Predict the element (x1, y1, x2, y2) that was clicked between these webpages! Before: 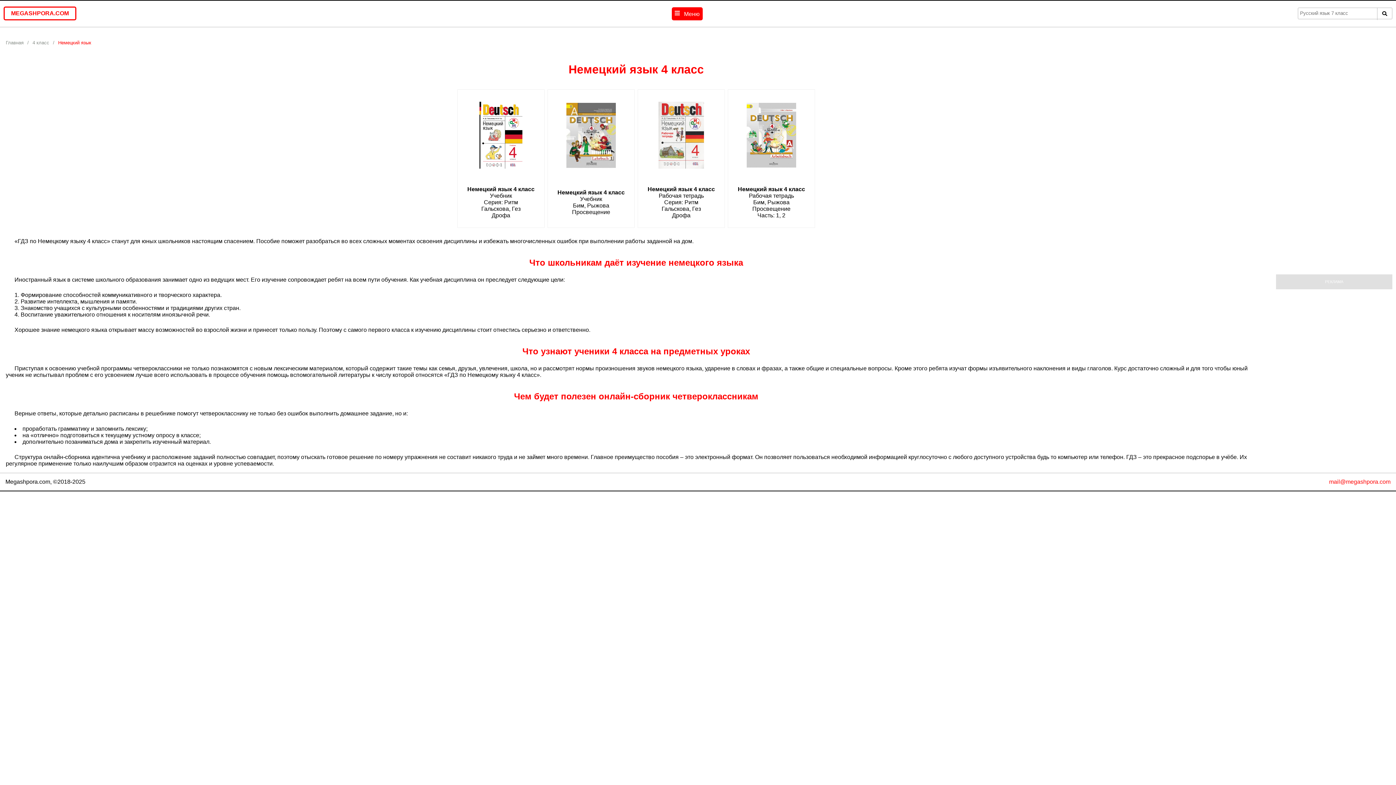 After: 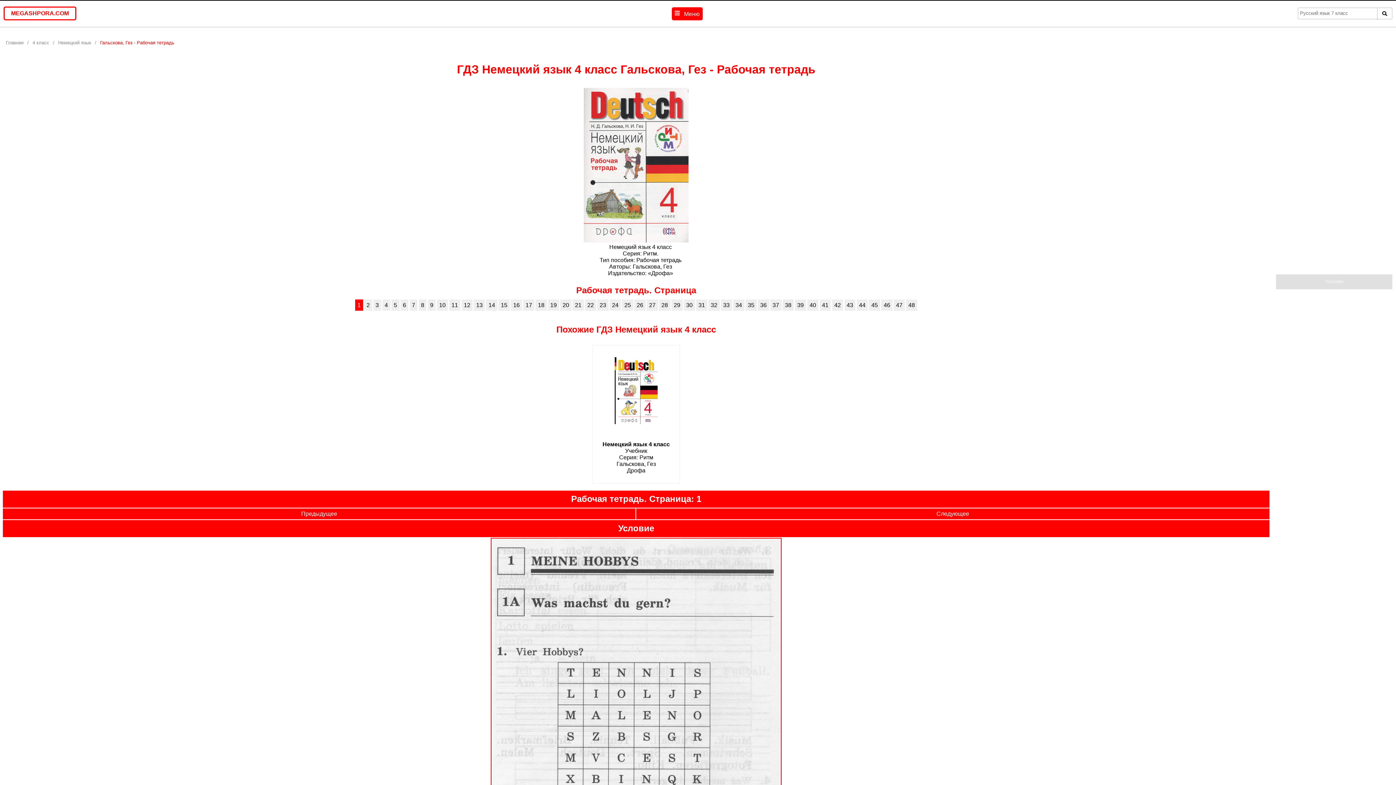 Action: label: Немецкий язык 4 класс
Рабочая тетрадь
Ритм
Гальскова, Гез
Дрофа bbox: (637, 89, 725, 228)